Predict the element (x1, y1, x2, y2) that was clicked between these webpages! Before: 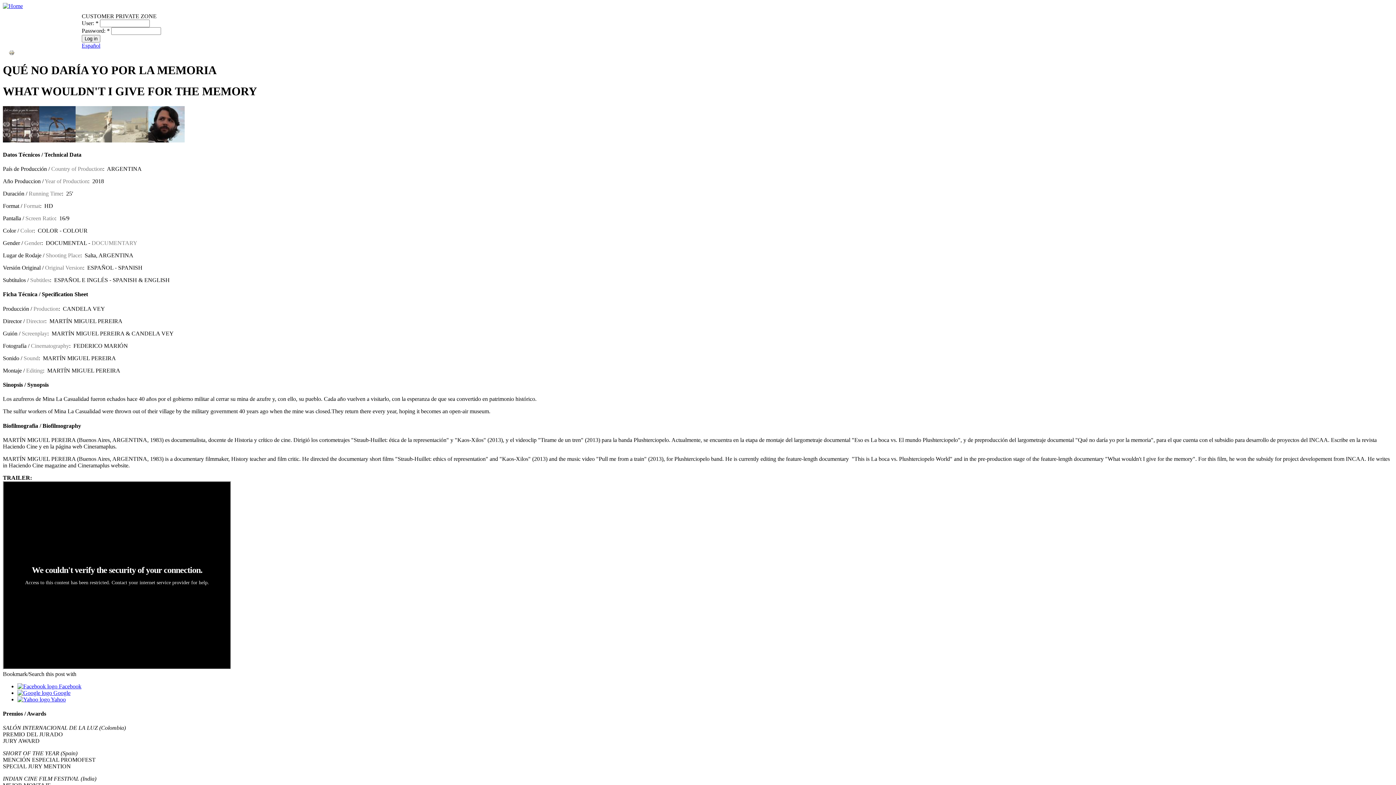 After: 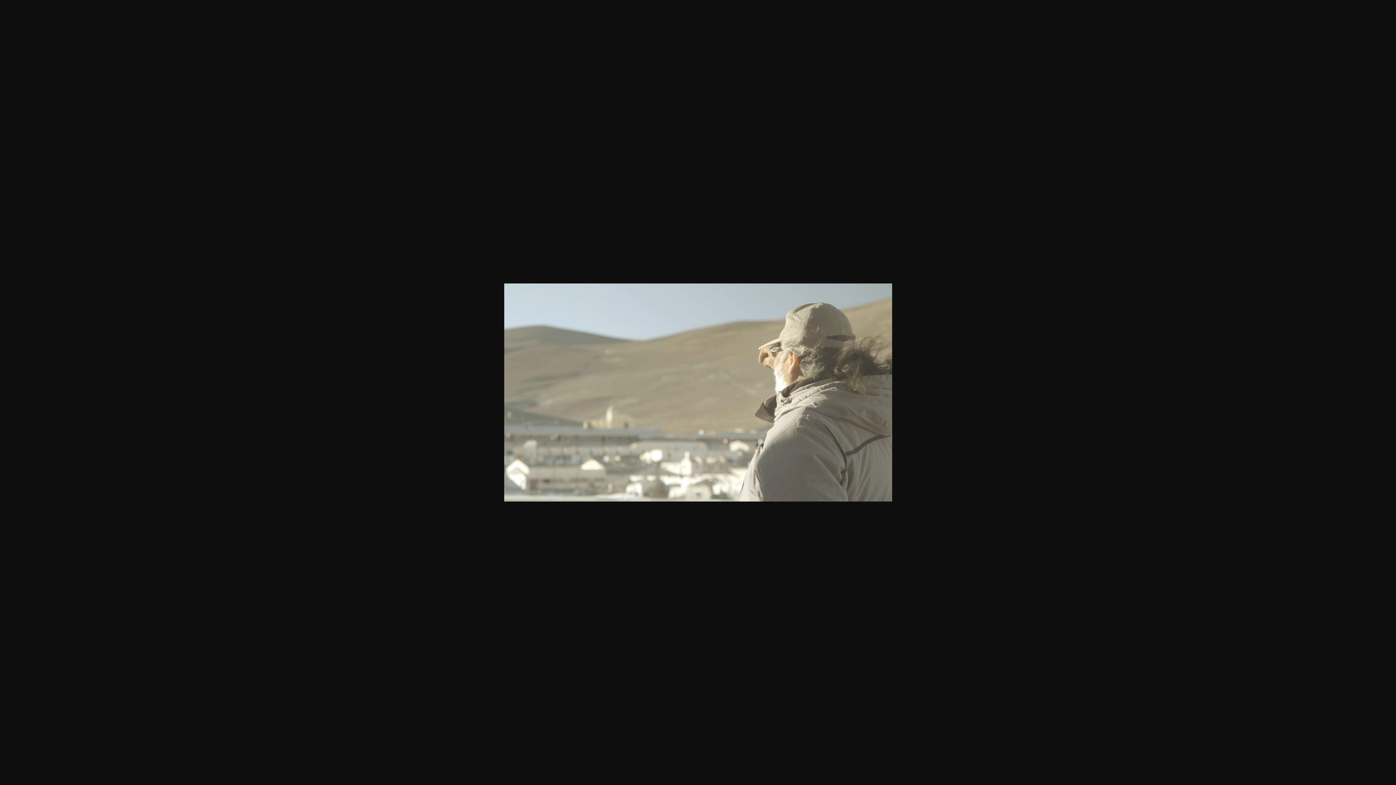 Action: bbox: (75, 137, 112, 143)